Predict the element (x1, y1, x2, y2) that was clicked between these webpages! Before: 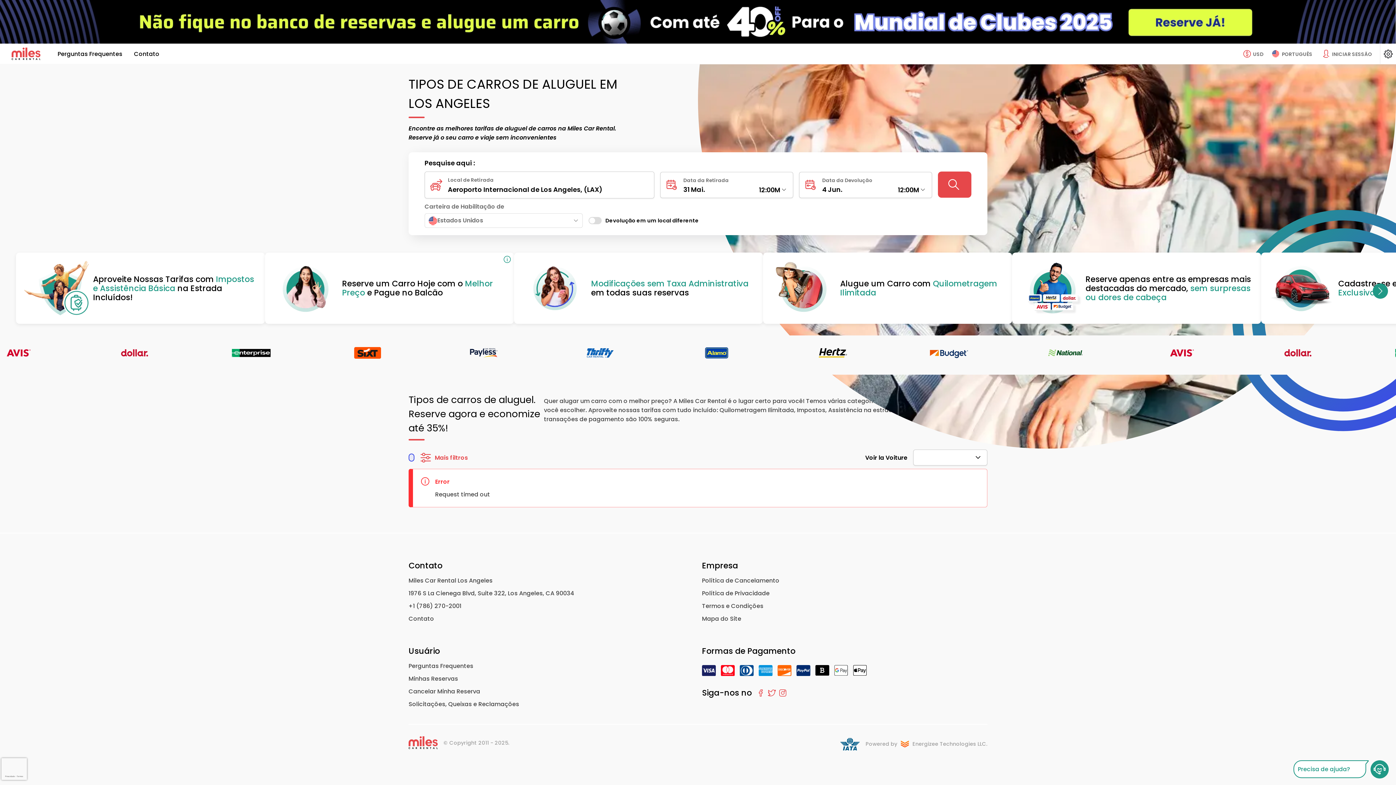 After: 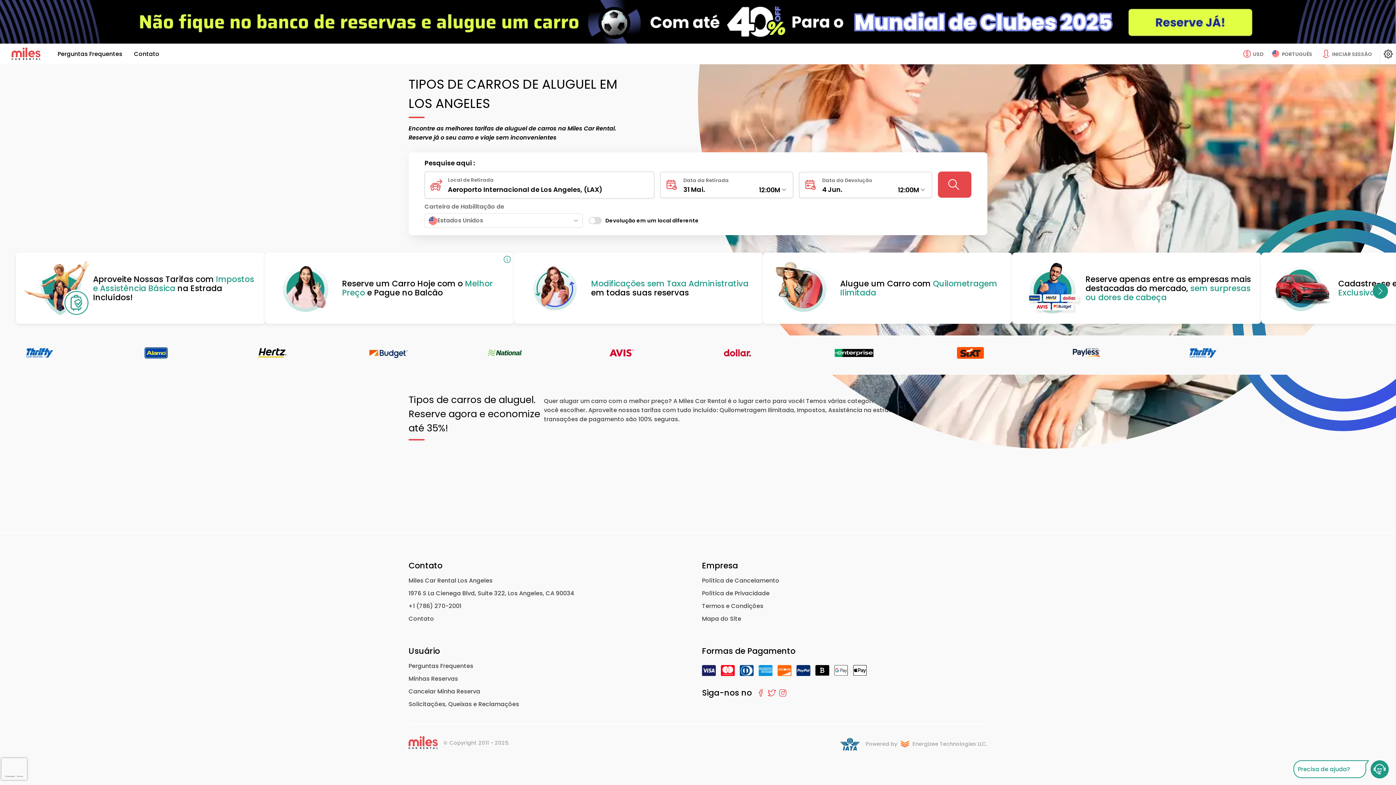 Action: label: Mais filtros bbox: (418, 450, 468, 465)